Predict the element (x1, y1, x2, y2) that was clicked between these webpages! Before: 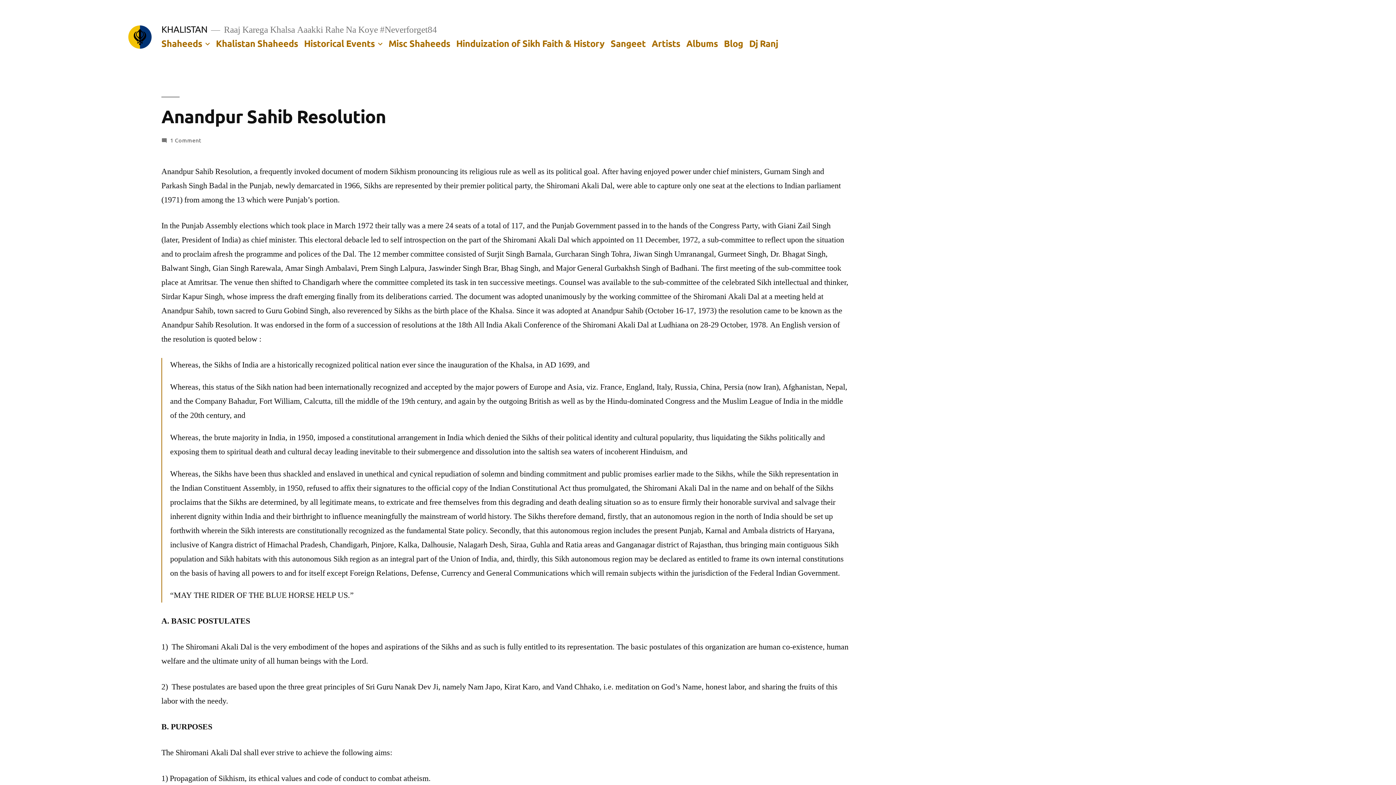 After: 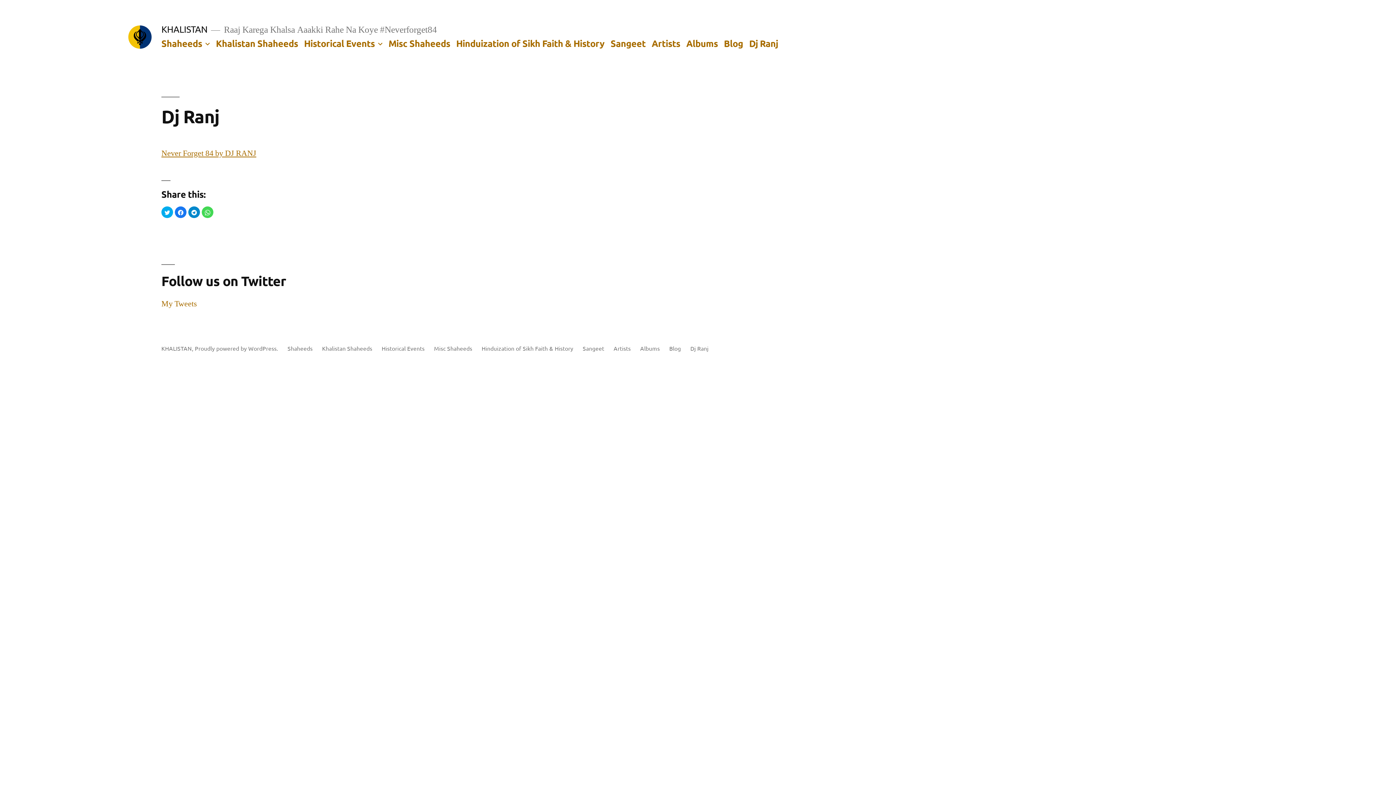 Action: bbox: (749, 37, 778, 48) label: Dj Ranj